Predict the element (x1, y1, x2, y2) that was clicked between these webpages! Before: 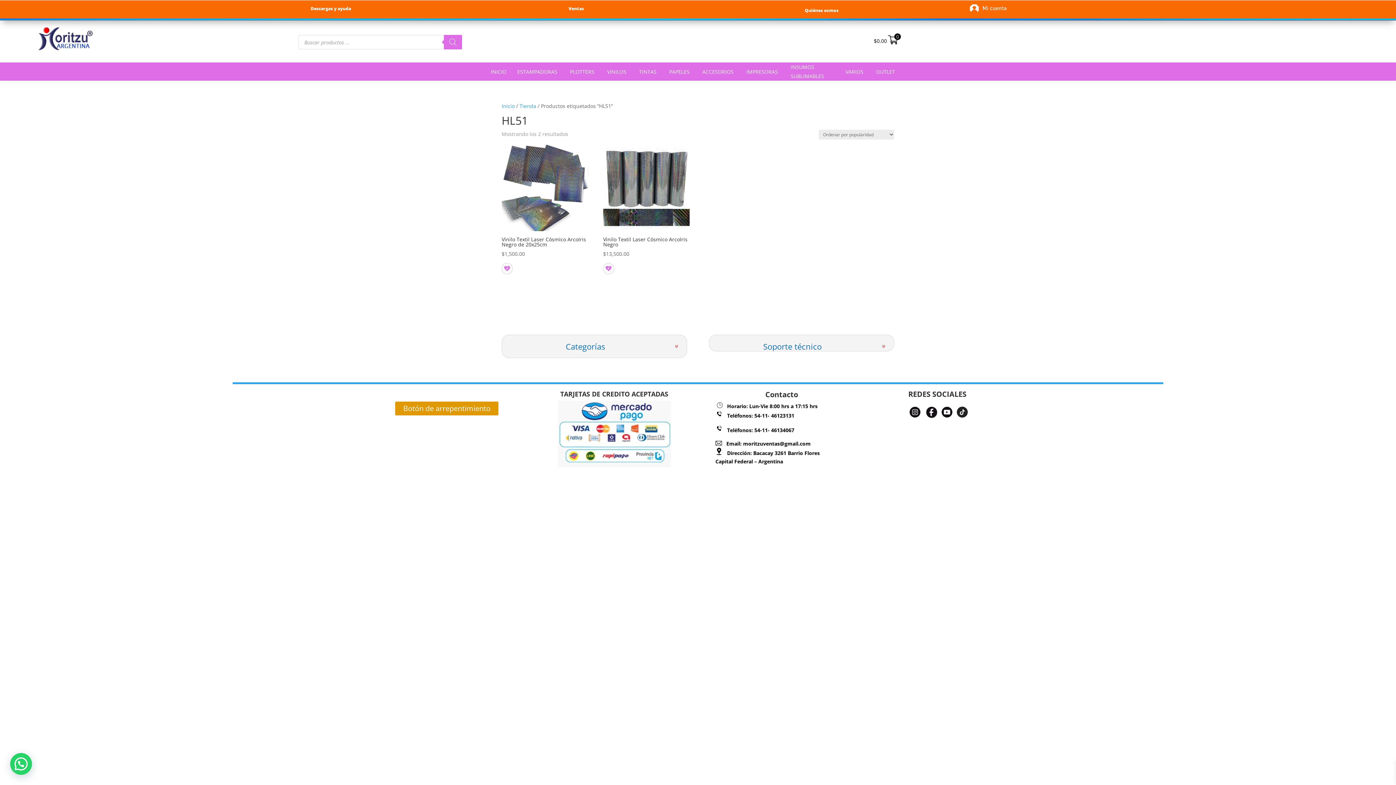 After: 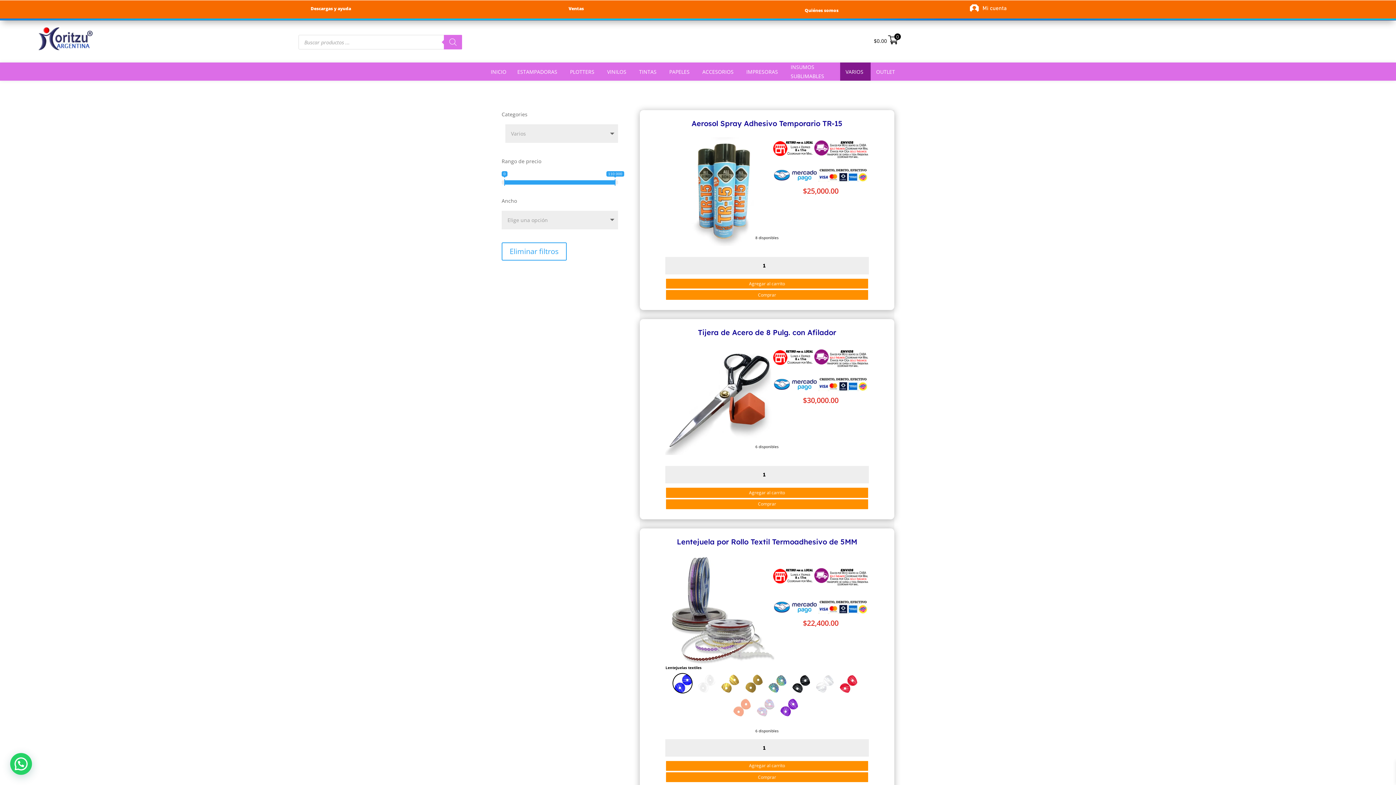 Action: bbox: (840, 62, 870, 80) label: VARIOS